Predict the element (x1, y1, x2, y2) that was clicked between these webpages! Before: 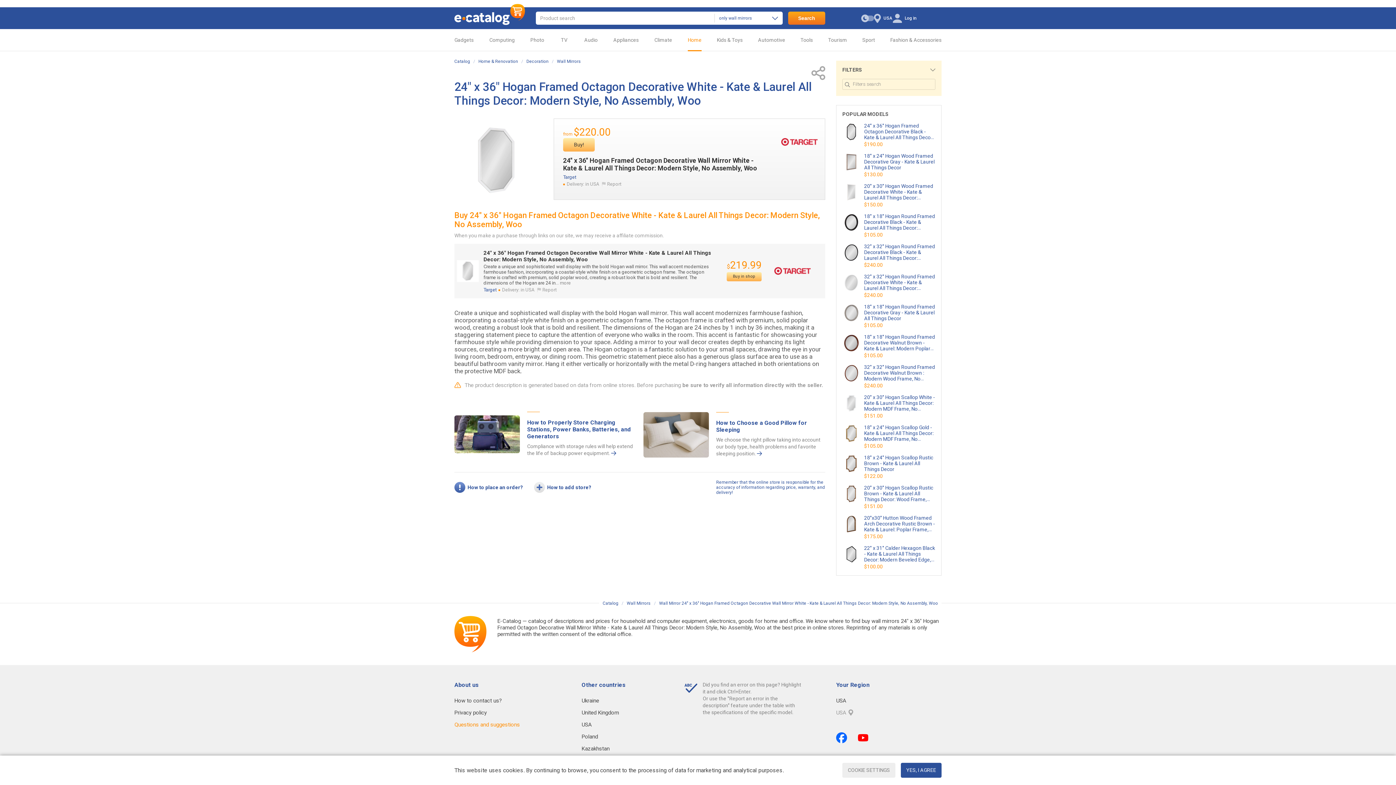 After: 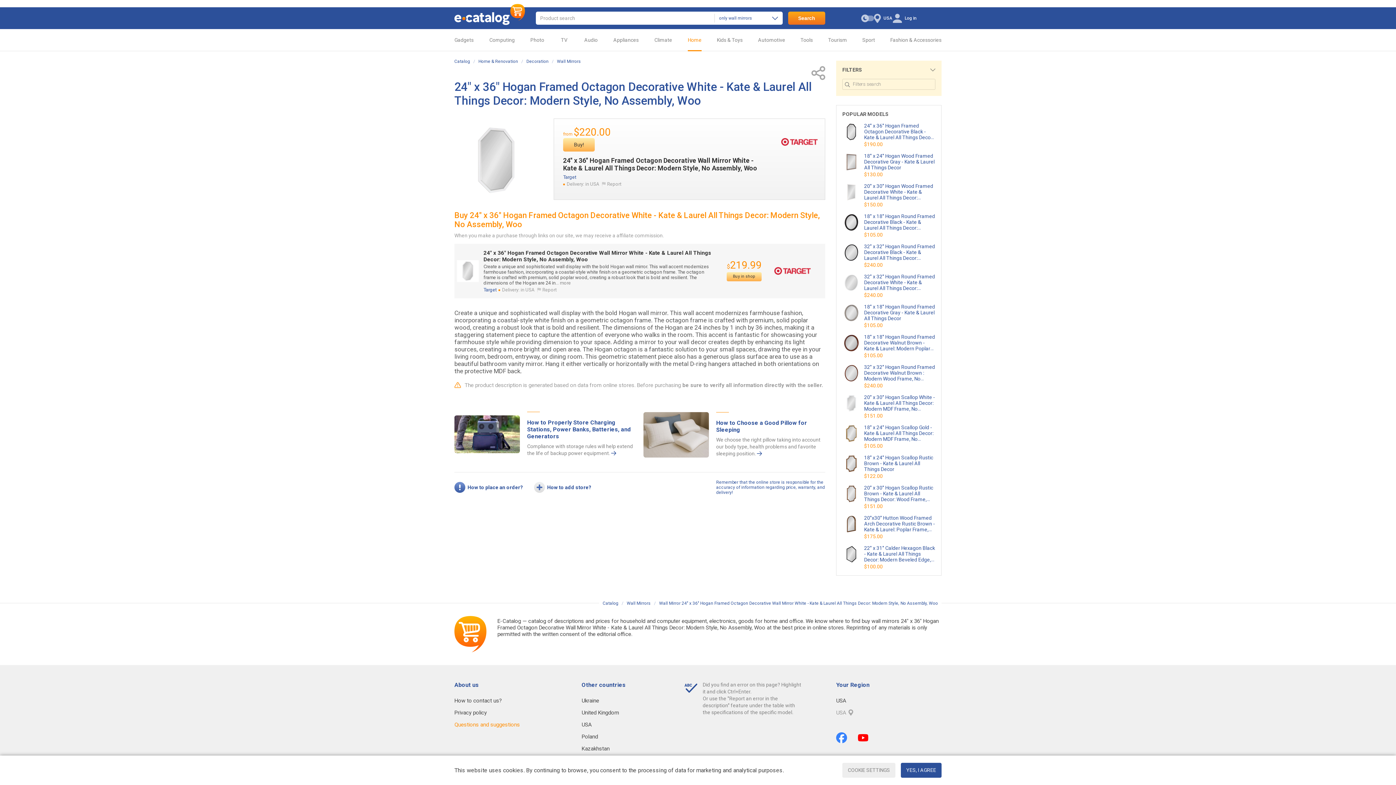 Action: bbox: (836, 732, 847, 743)